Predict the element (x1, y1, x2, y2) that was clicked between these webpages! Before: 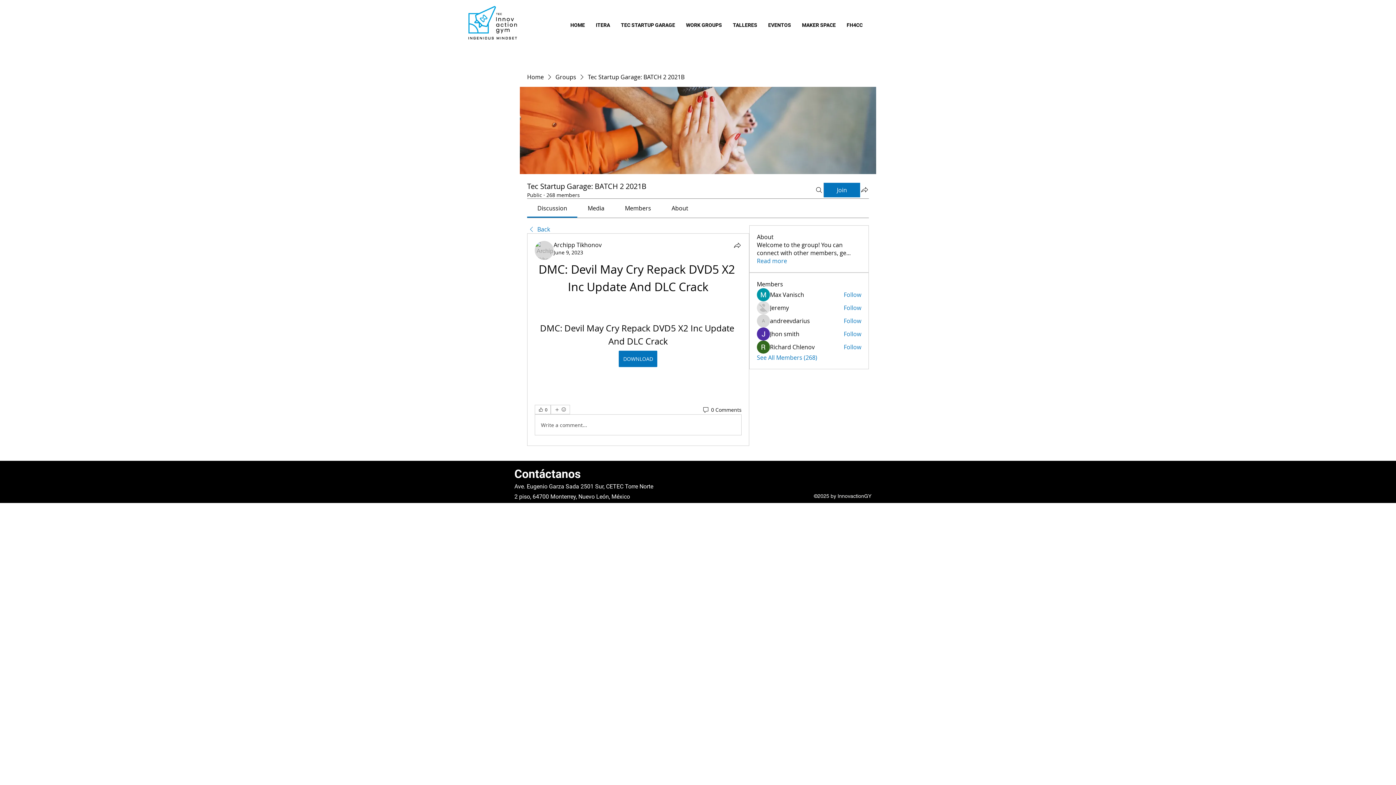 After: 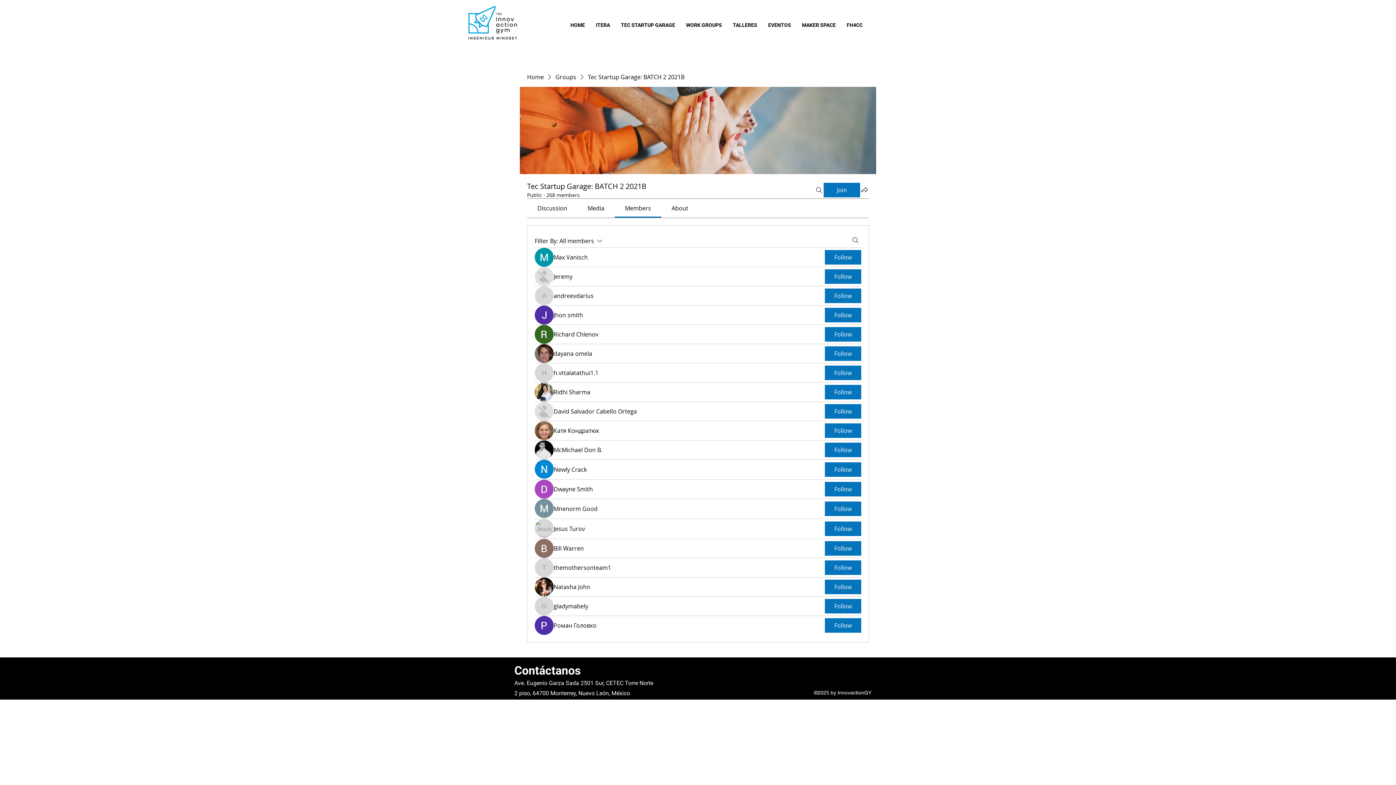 Action: bbox: (757, 353, 817, 361) label: See All Members (268)